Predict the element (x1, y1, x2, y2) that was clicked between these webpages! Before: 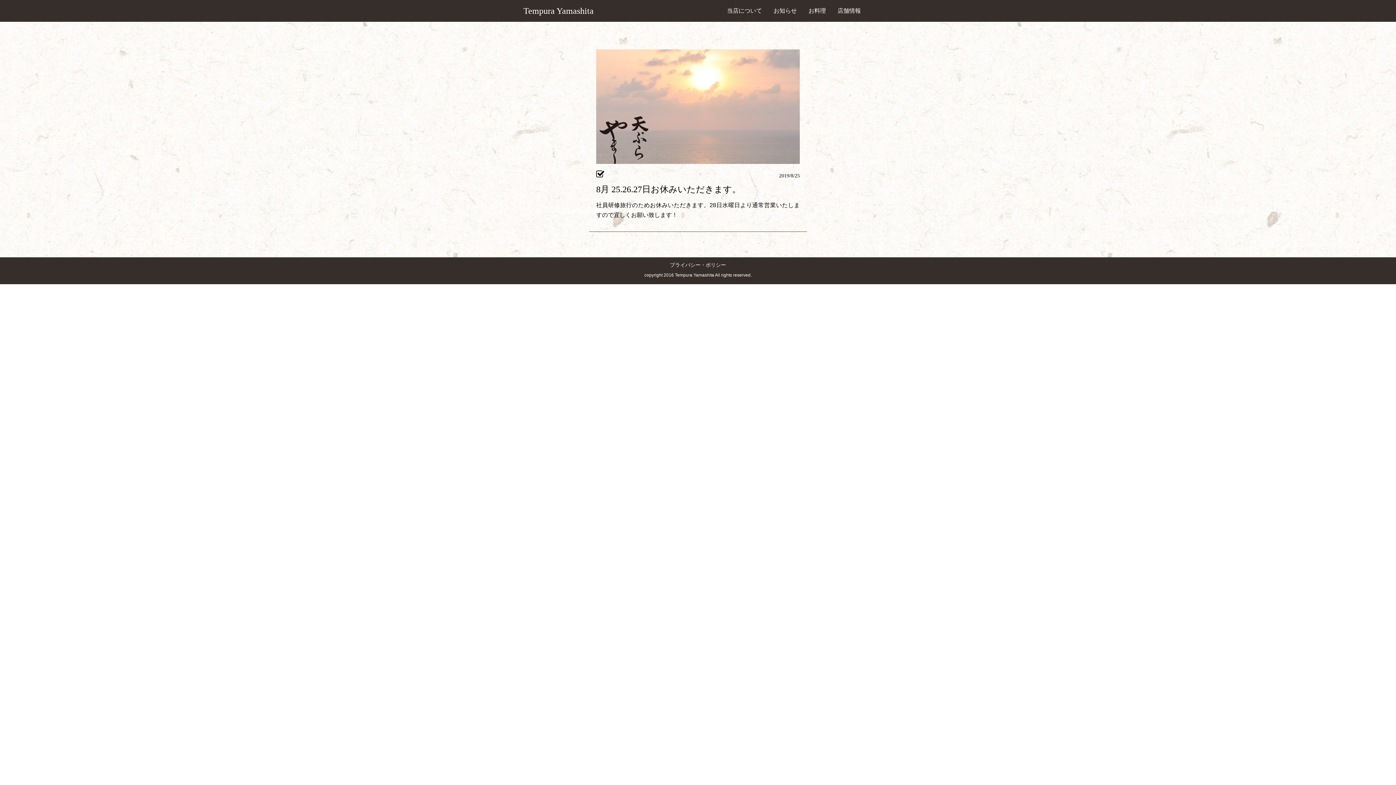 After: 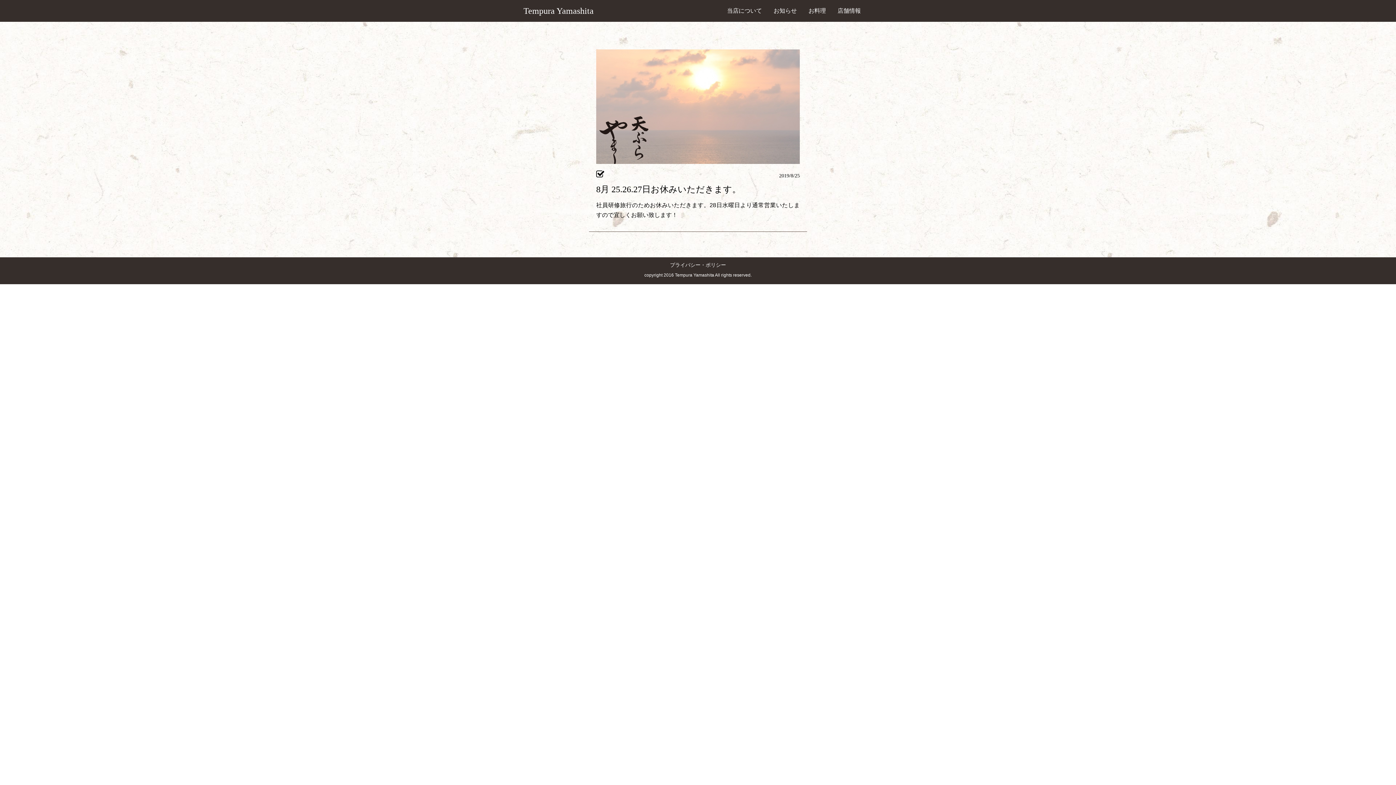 Action: label: 8月 25.26.27日お休みいただきます。 bbox: (596, 184, 741, 194)